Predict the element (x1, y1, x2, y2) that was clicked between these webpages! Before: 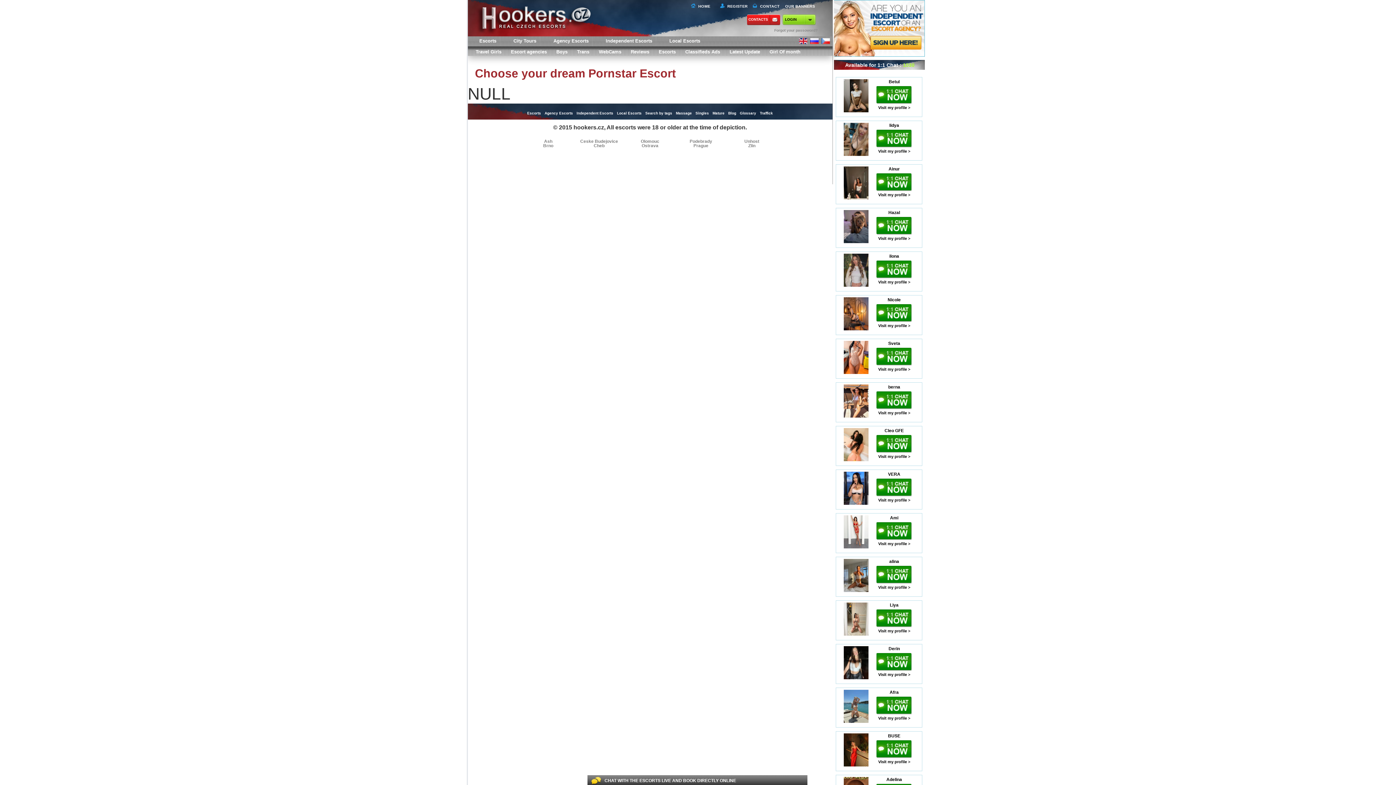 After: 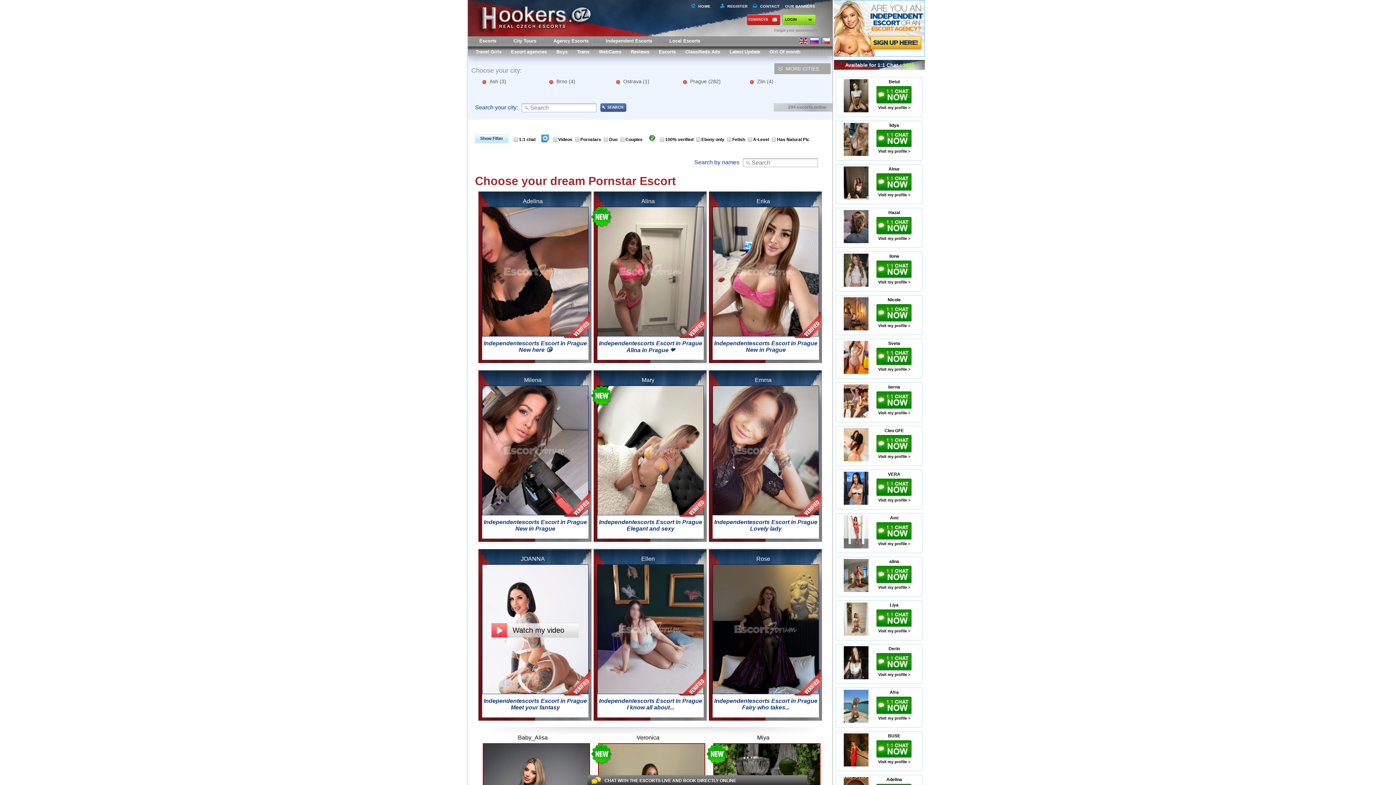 Action: label: Independent Escorts bbox: (576, 111, 613, 115)